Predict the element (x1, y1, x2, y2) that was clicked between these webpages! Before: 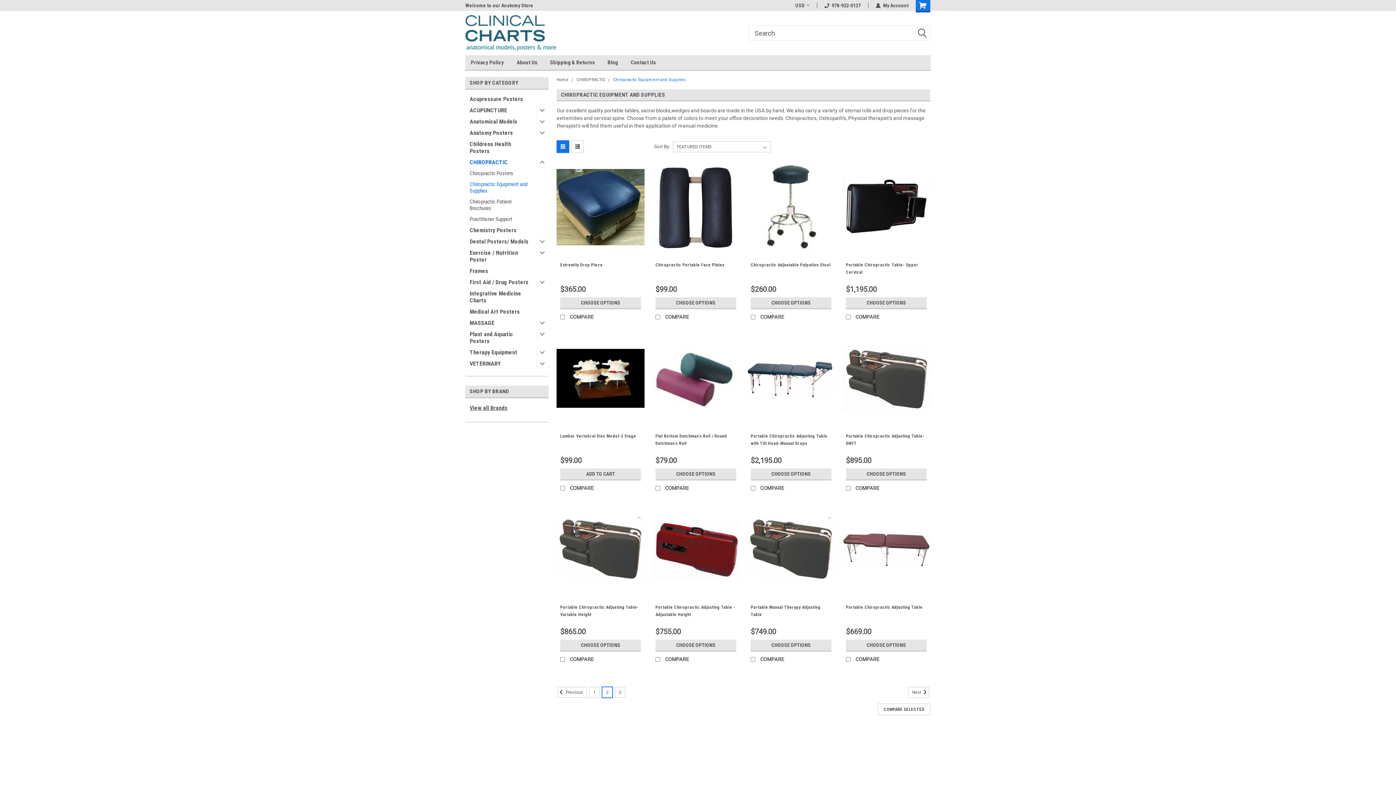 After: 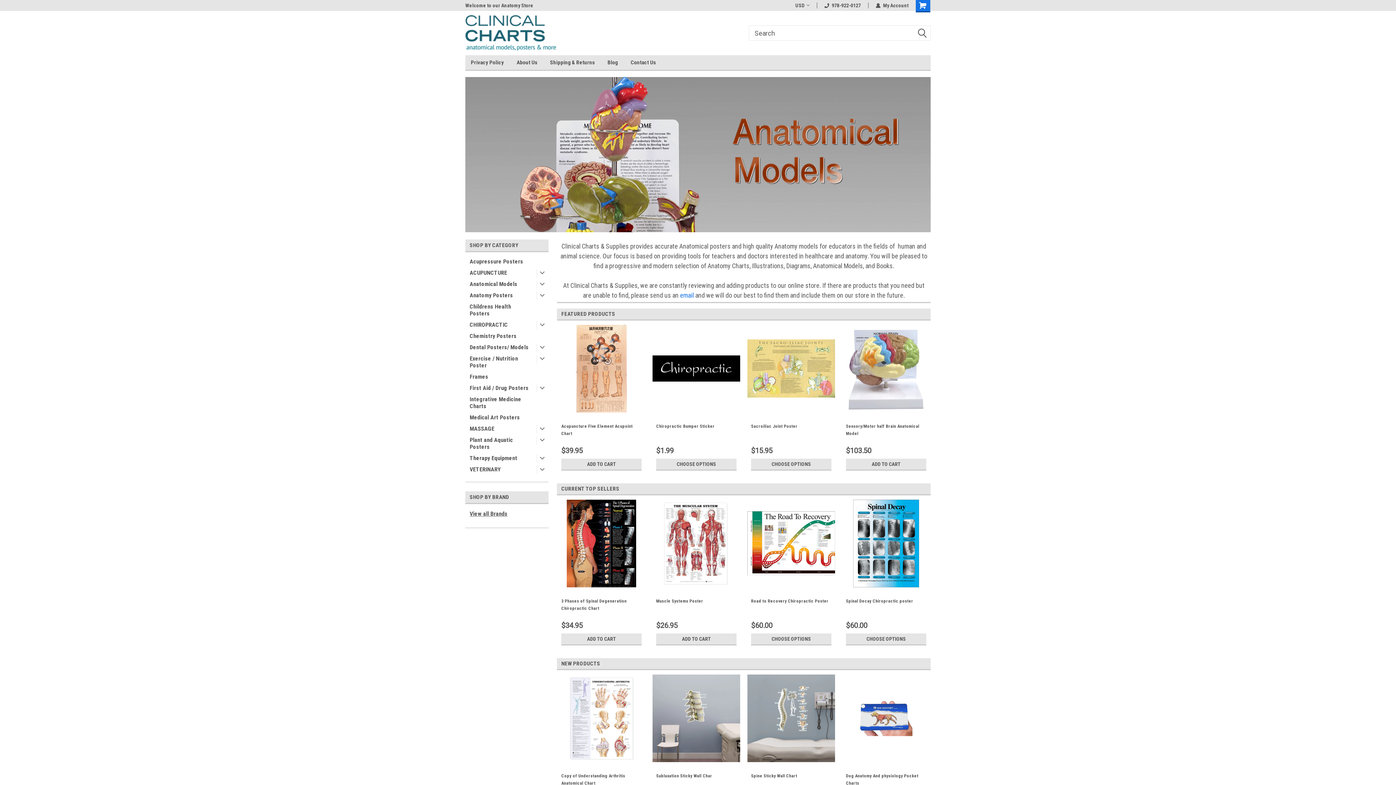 Action: bbox: (556, 77, 568, 82) label: Home